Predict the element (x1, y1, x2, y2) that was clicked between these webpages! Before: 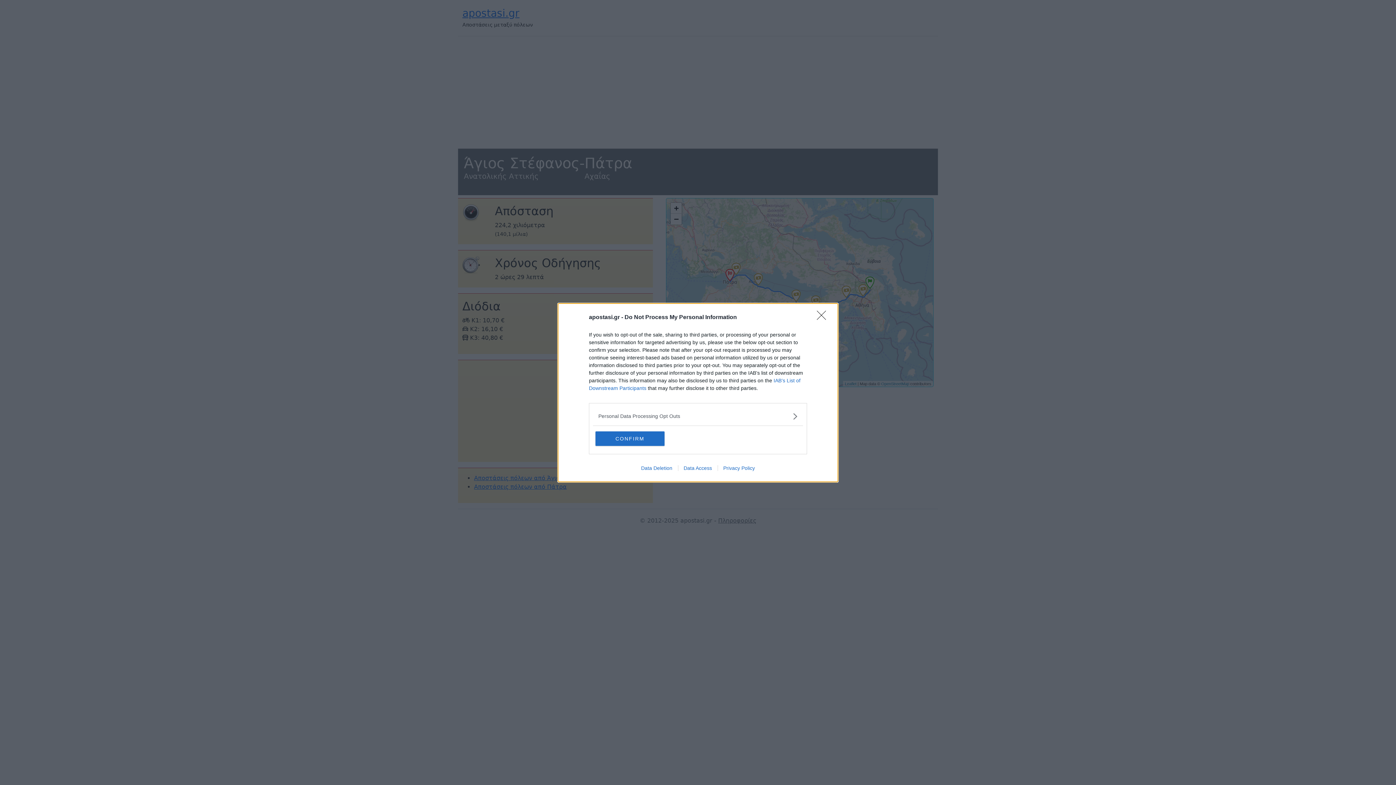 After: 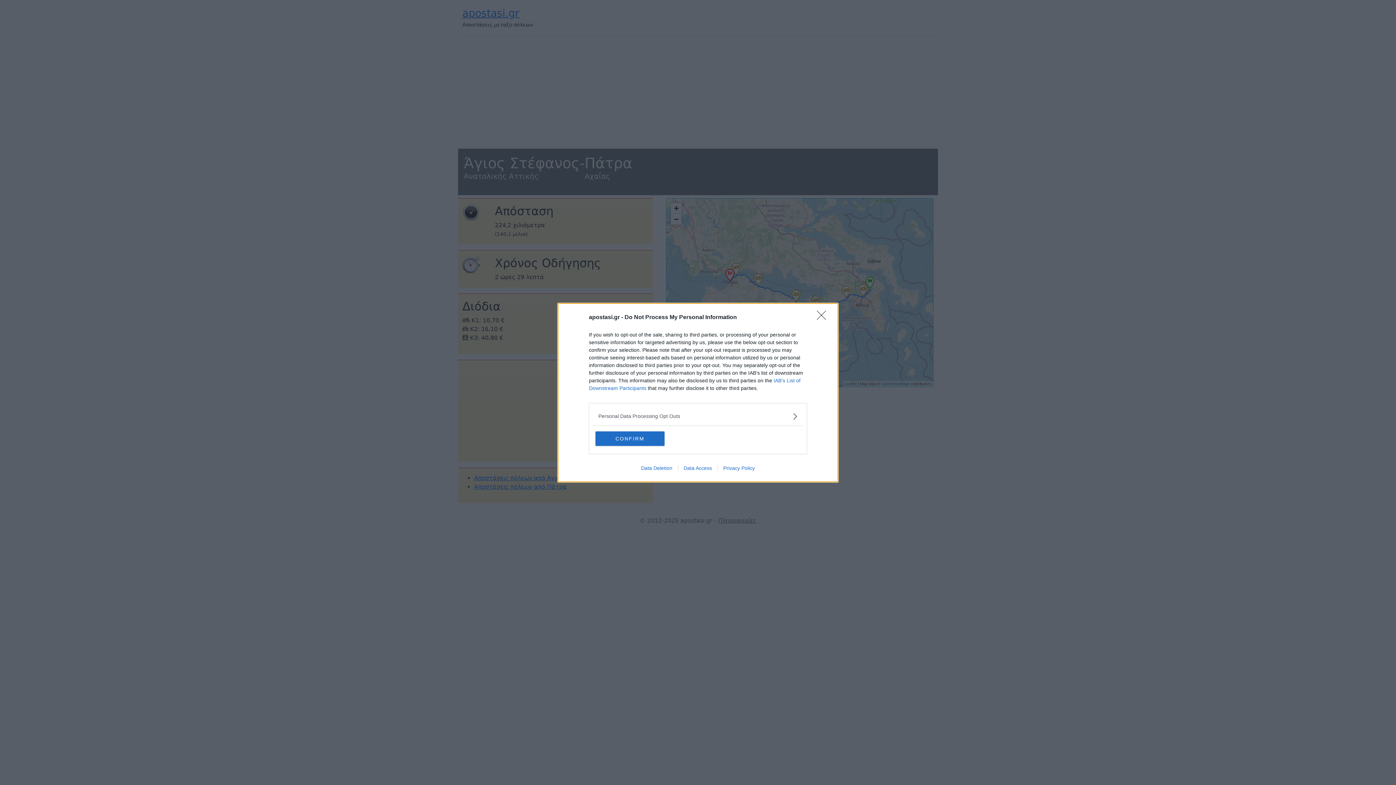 Action: label: Data Deletion bbox: (635, 465, 678, 471)